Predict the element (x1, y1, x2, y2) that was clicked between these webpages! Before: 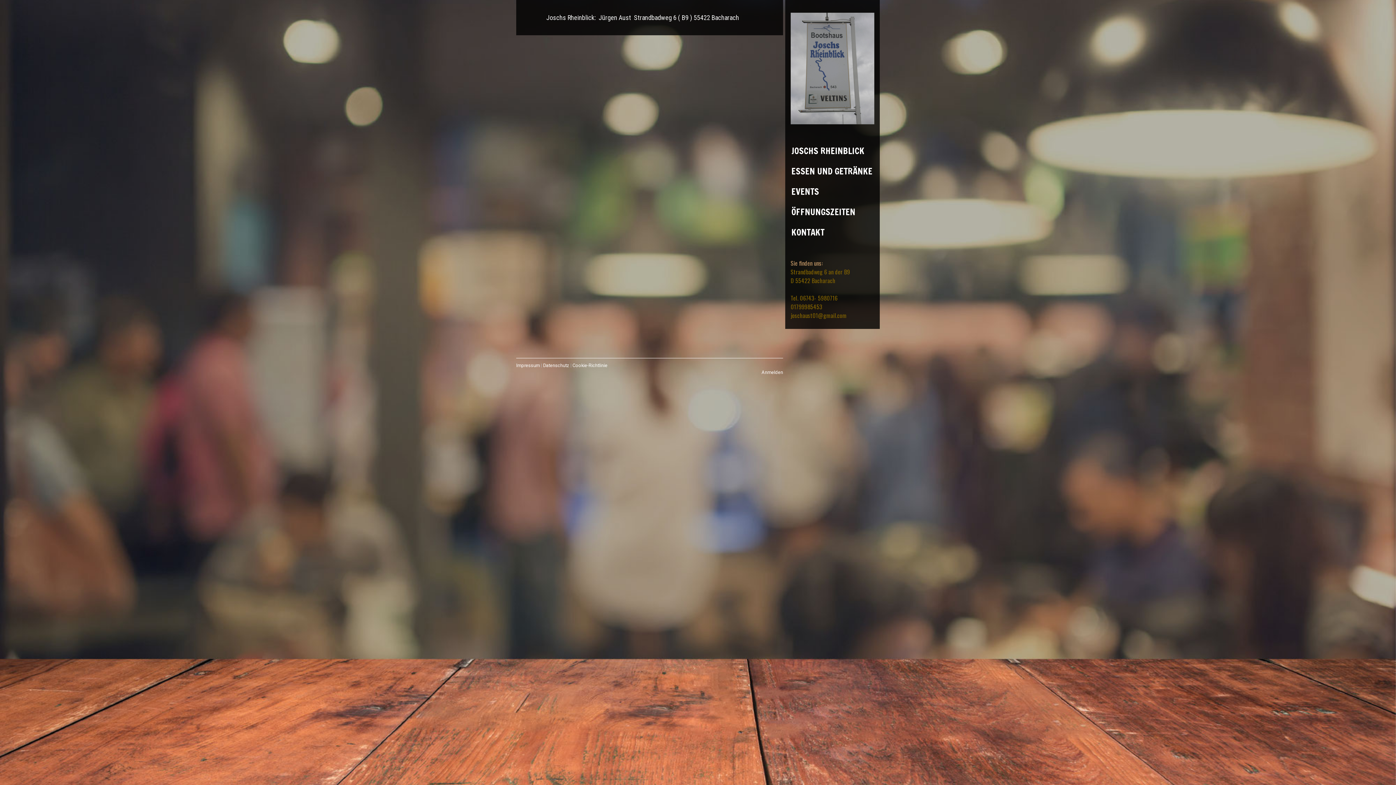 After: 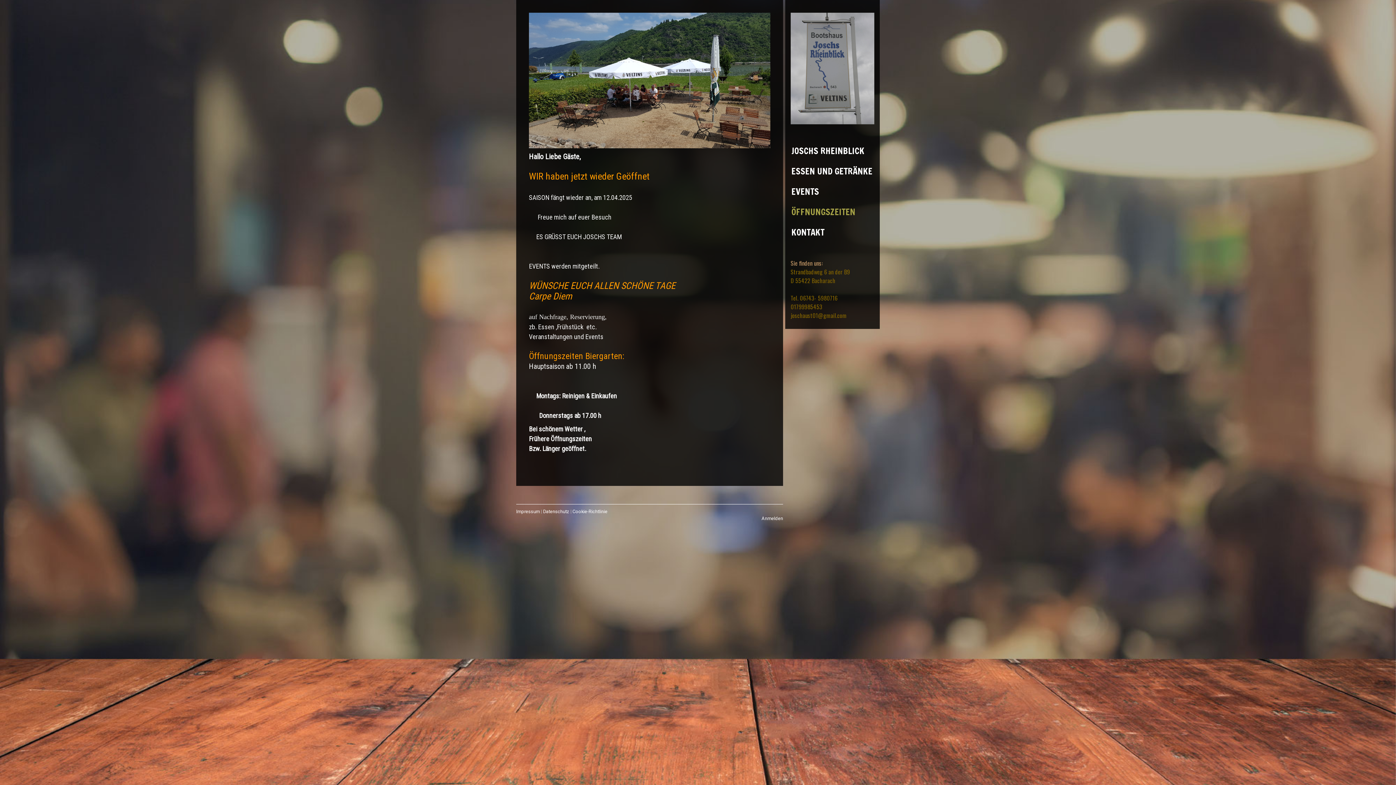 Action: bbox: (785, 201, 880, 222) label: ÖFFNUNGSZEITEN